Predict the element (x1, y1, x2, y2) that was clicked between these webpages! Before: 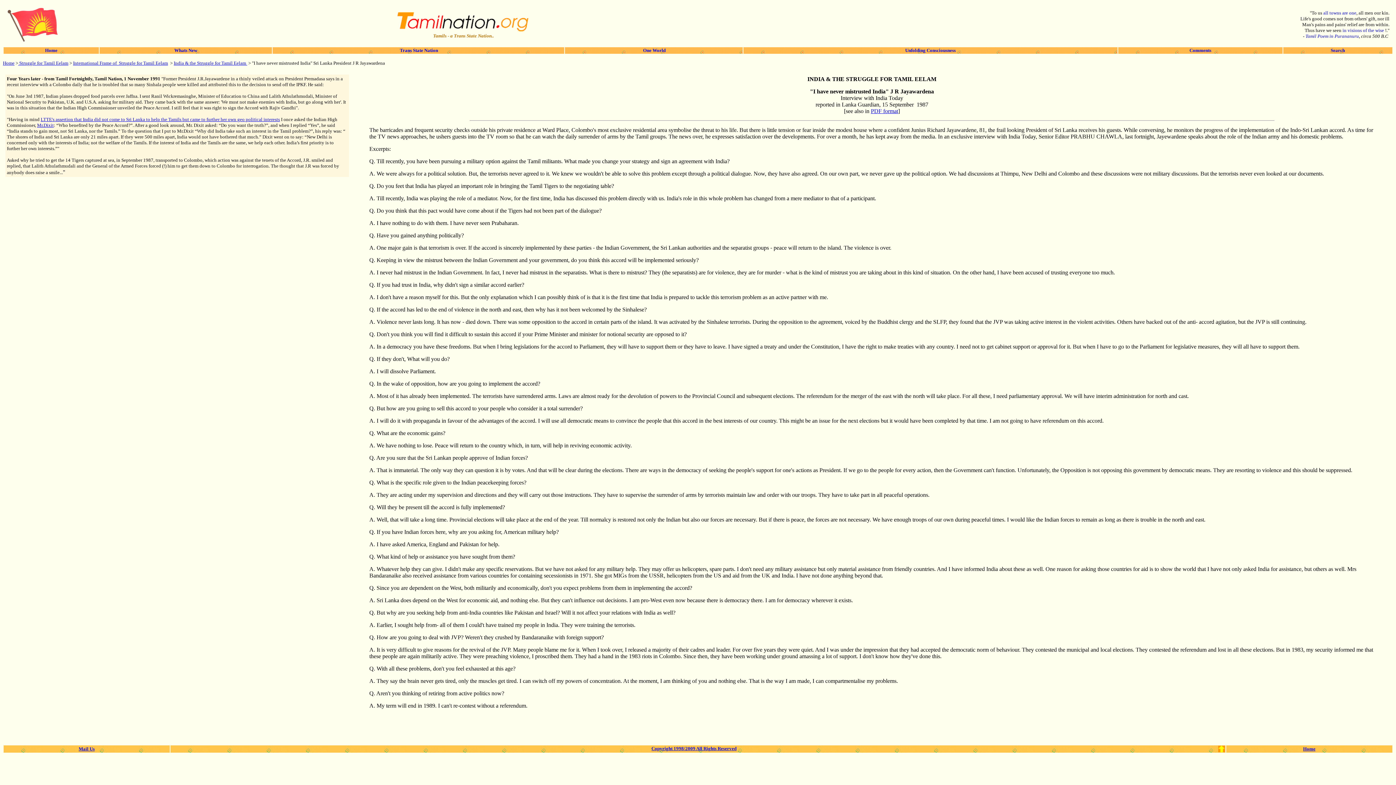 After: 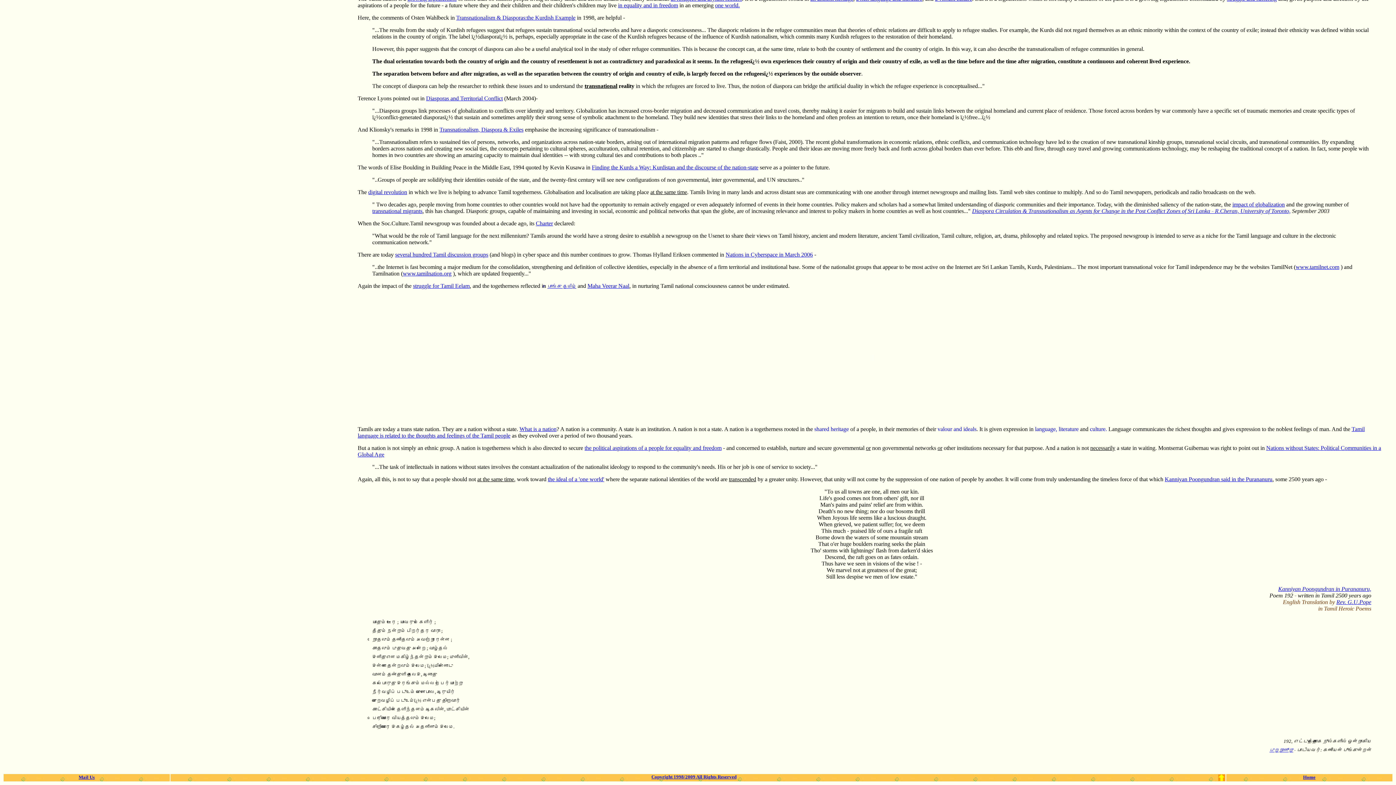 Action: bbox: (1305, 33, 1359, 38) label: Tamil Poem in Purananuru